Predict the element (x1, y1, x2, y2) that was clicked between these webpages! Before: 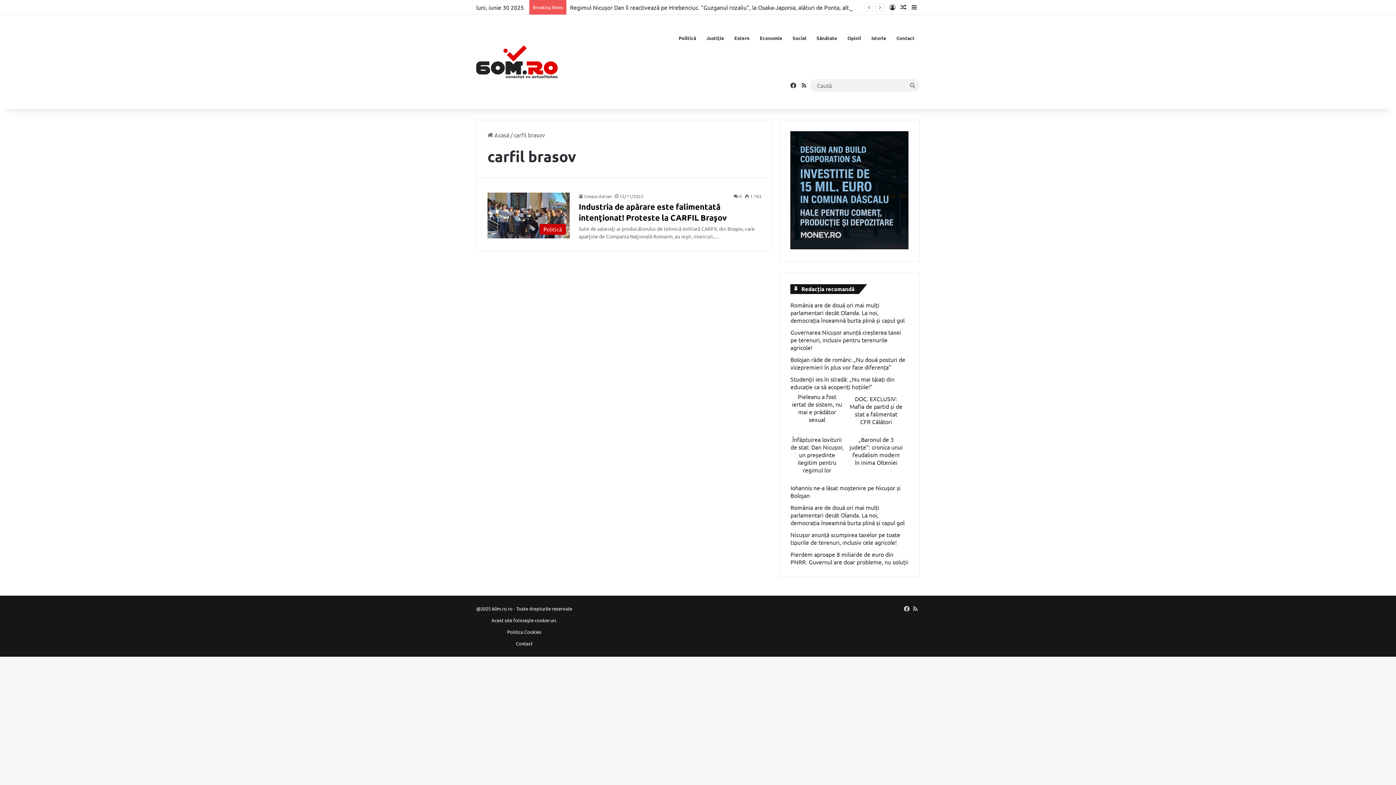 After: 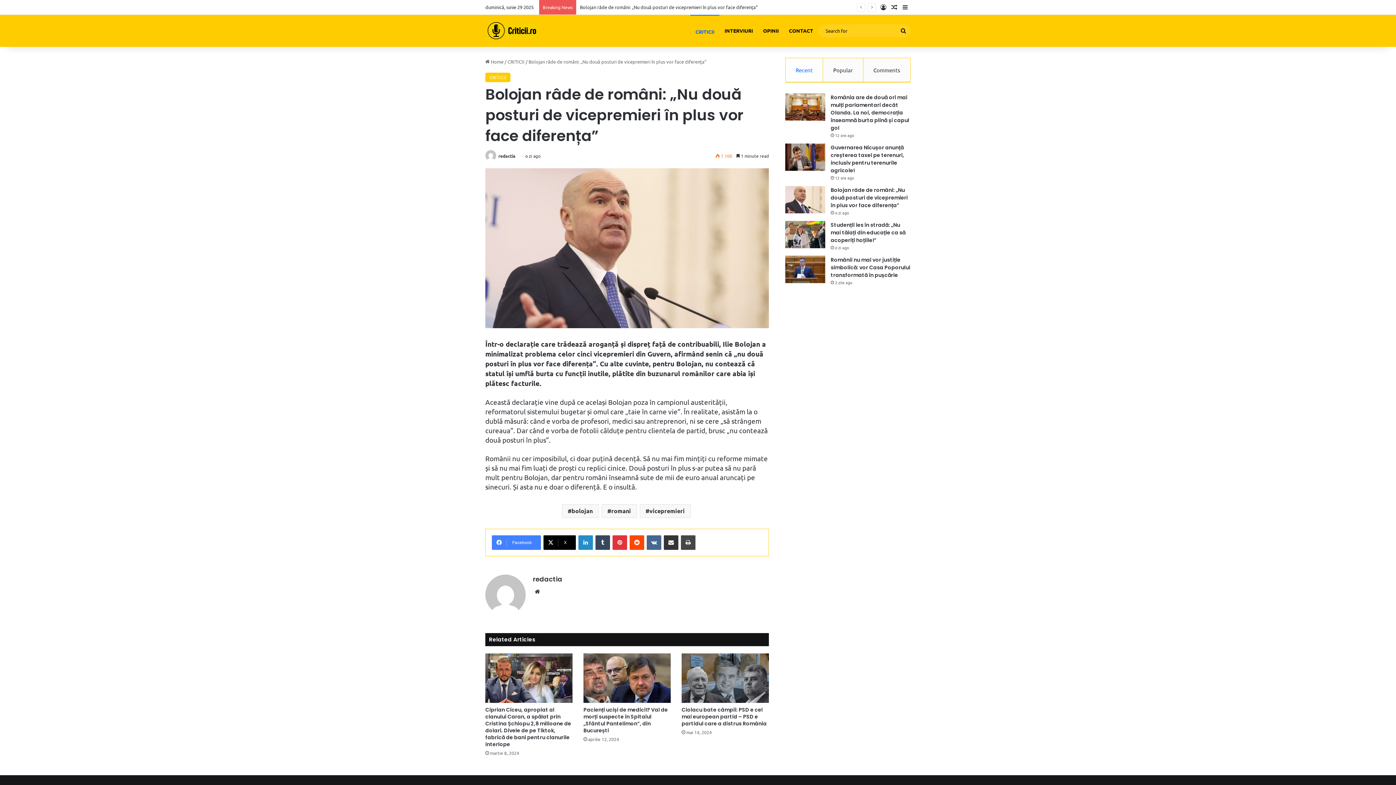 Action: bbox: (790, 355, 905, 370) label: Bolojan râde de români: „Nu două posturi de vicepremieri în plus vor face diferența”